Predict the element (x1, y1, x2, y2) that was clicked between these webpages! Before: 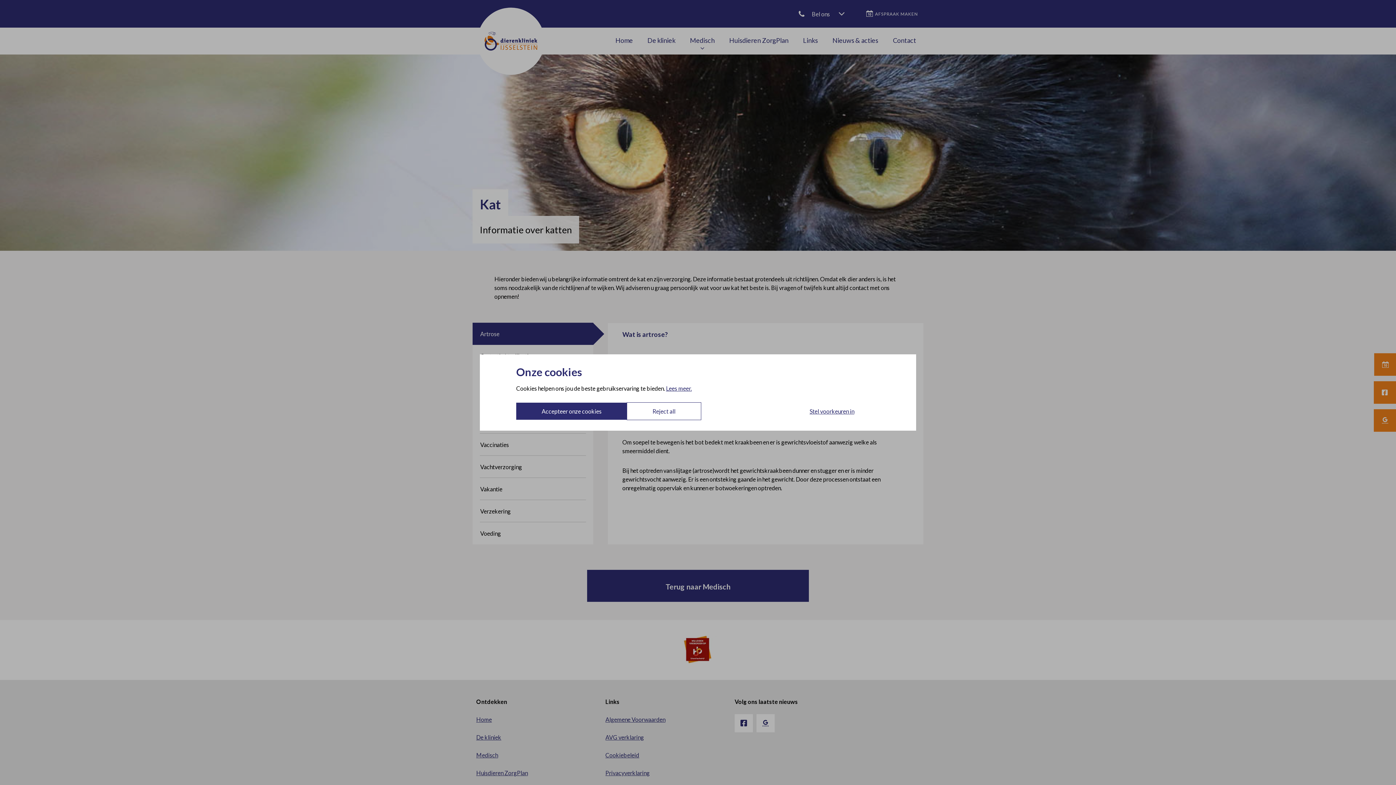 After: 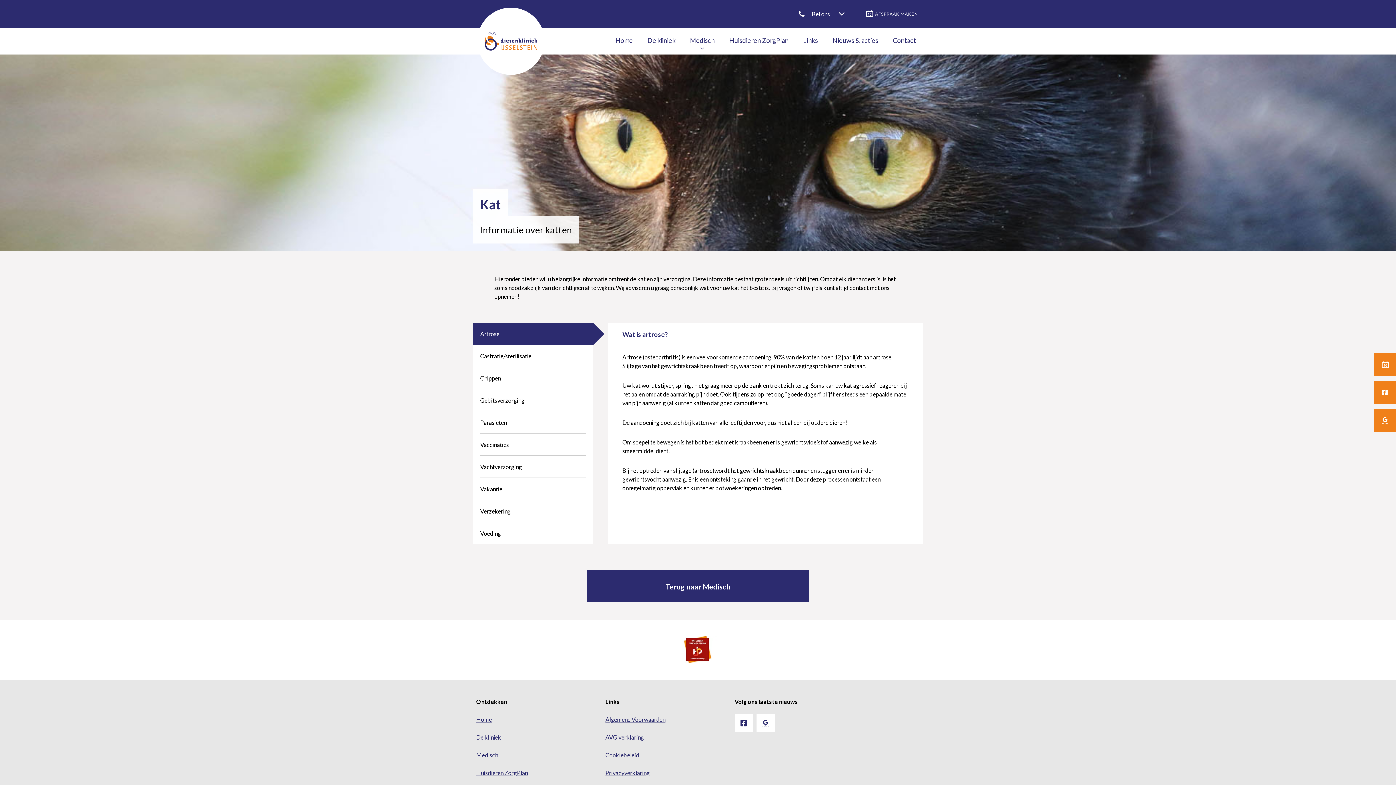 Action: bbox: (627, 402, 701, 420) label: Reject all